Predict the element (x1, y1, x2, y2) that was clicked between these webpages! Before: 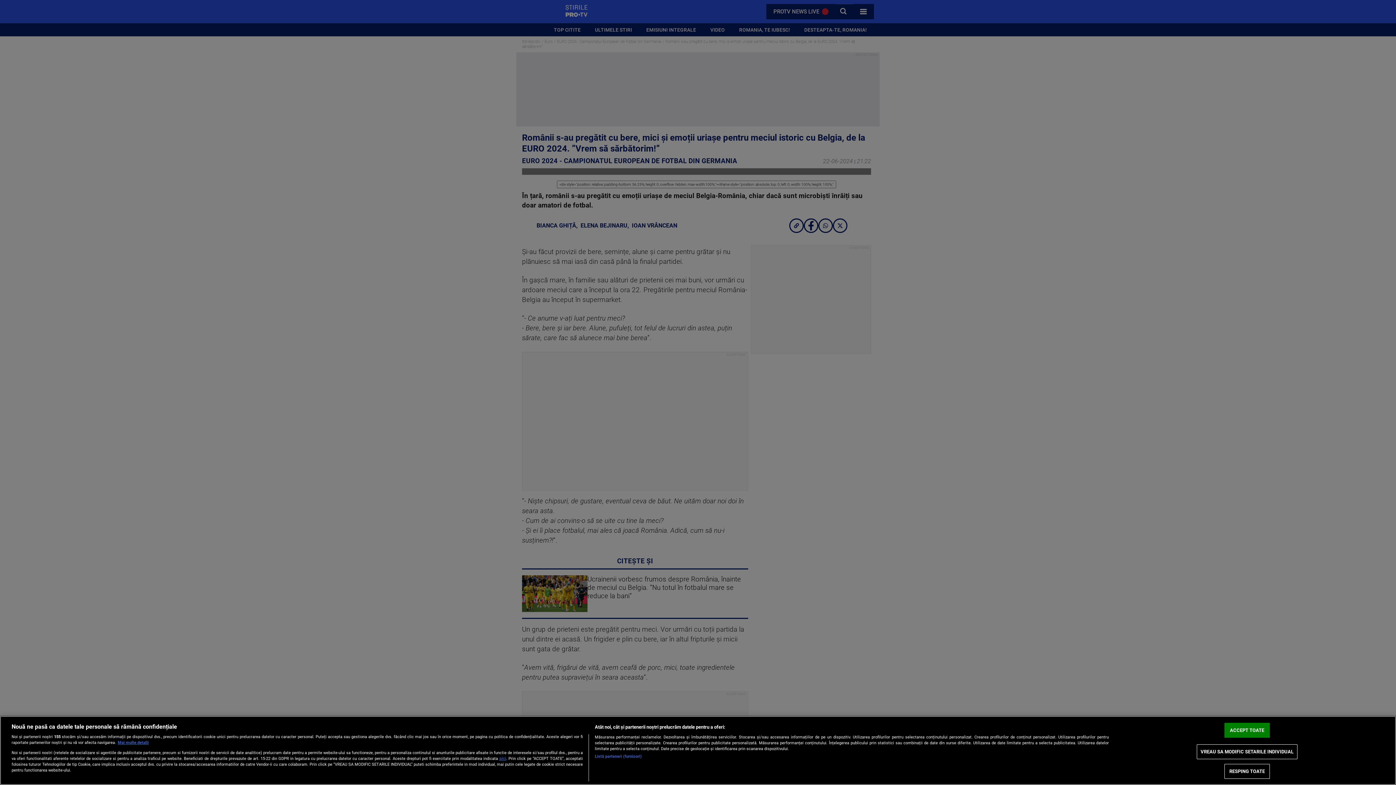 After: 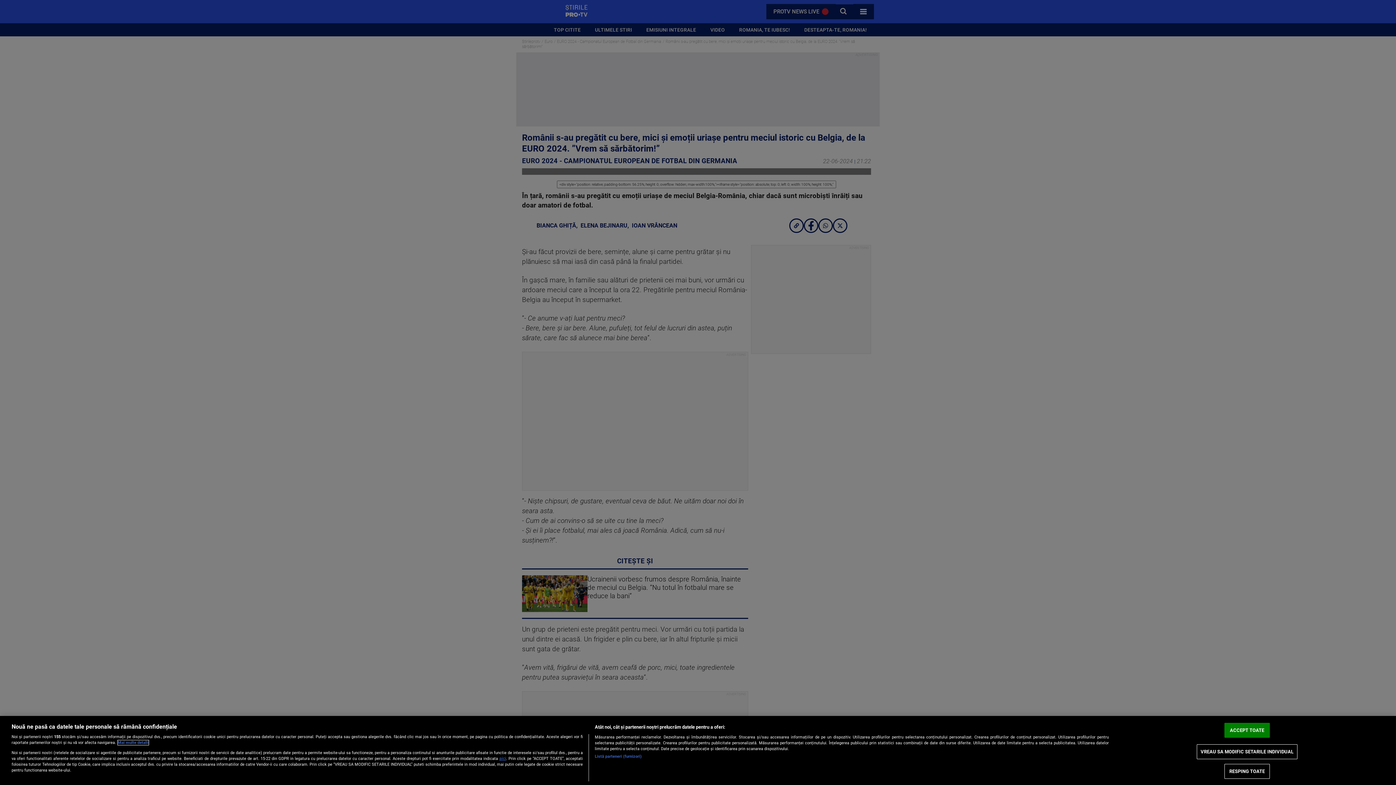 Action: bbox: (117, 740, 148, 745) label: Mai multe informații despre confidențialitatea datelor dvs., se deschide într-o fereastră nouă